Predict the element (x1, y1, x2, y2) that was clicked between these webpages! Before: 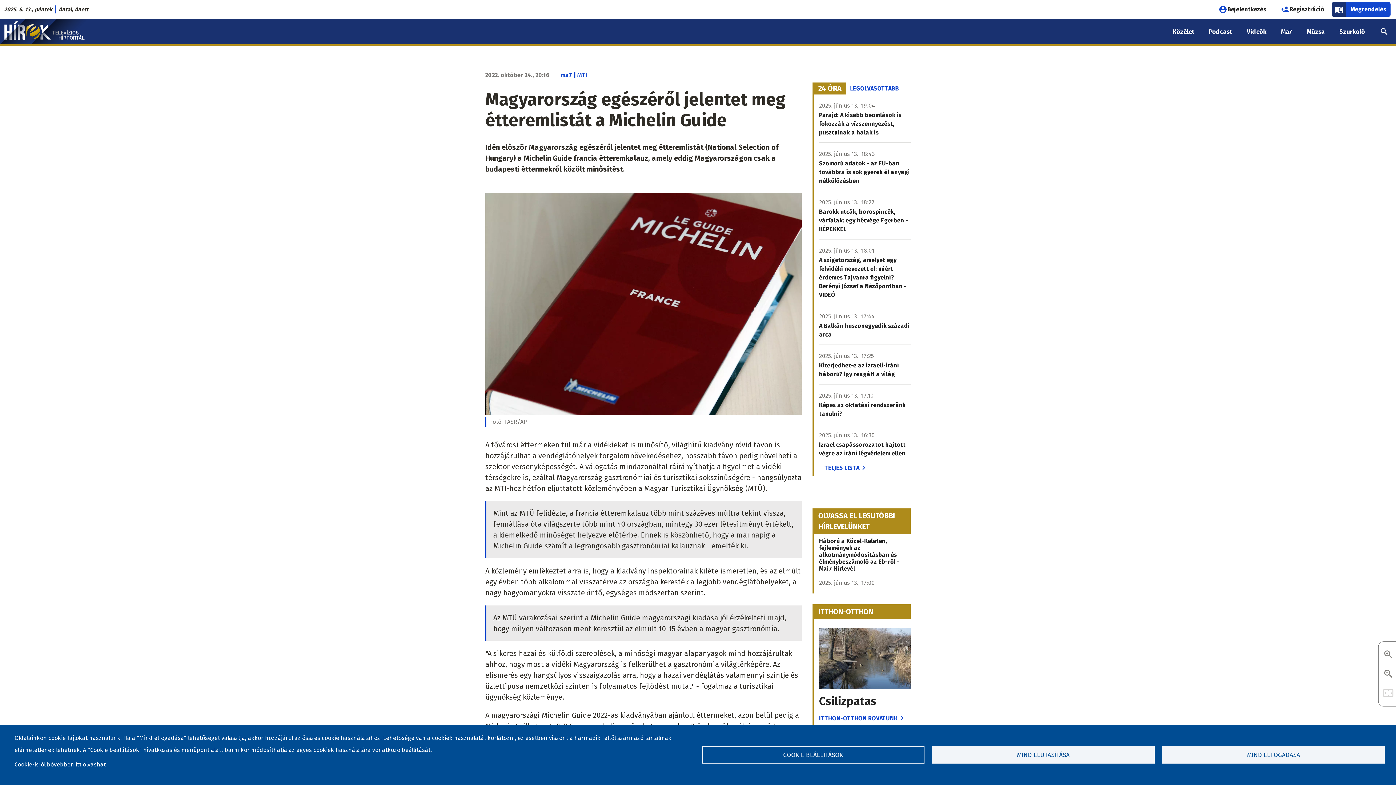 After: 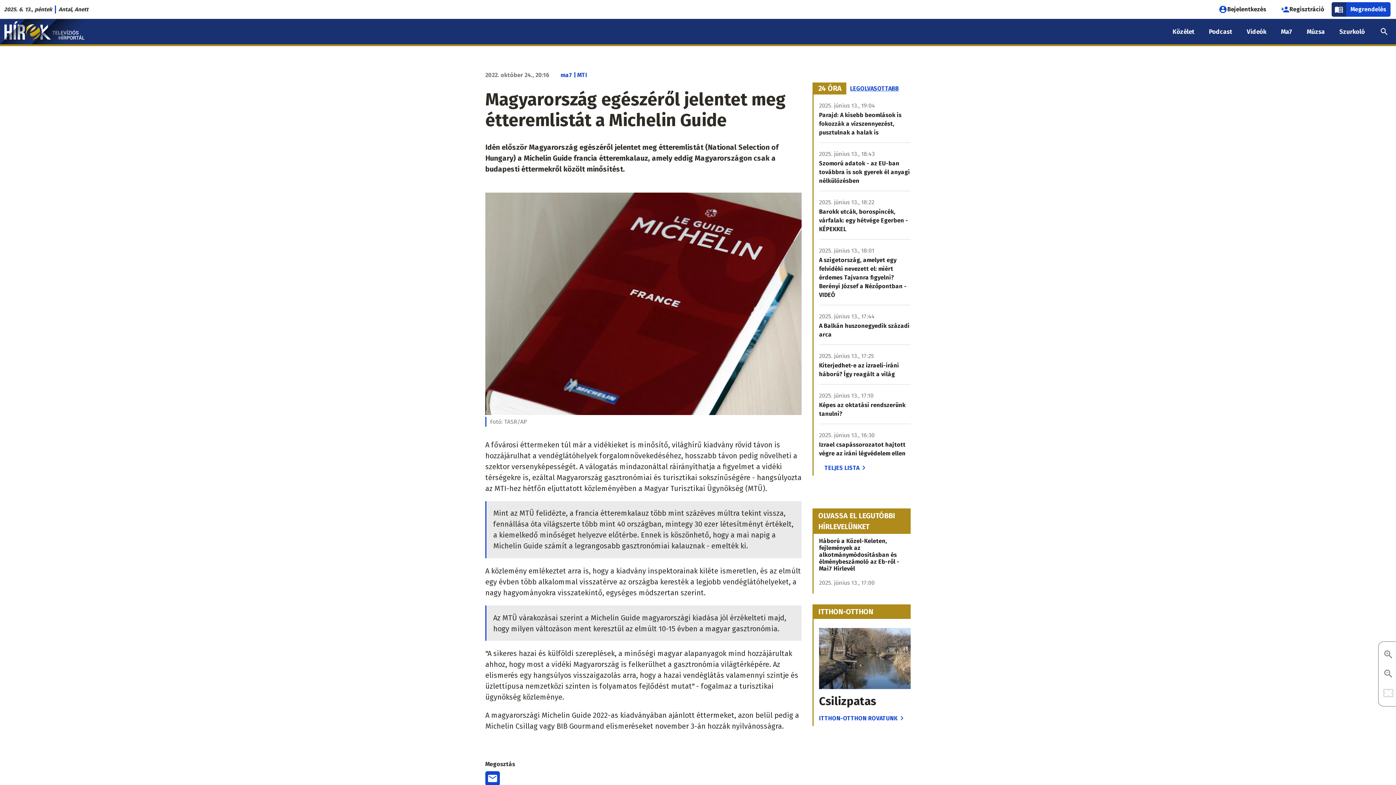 Action: bbox: (1162, 746, 1385, 764) label: MIND ELFOGADÁSA